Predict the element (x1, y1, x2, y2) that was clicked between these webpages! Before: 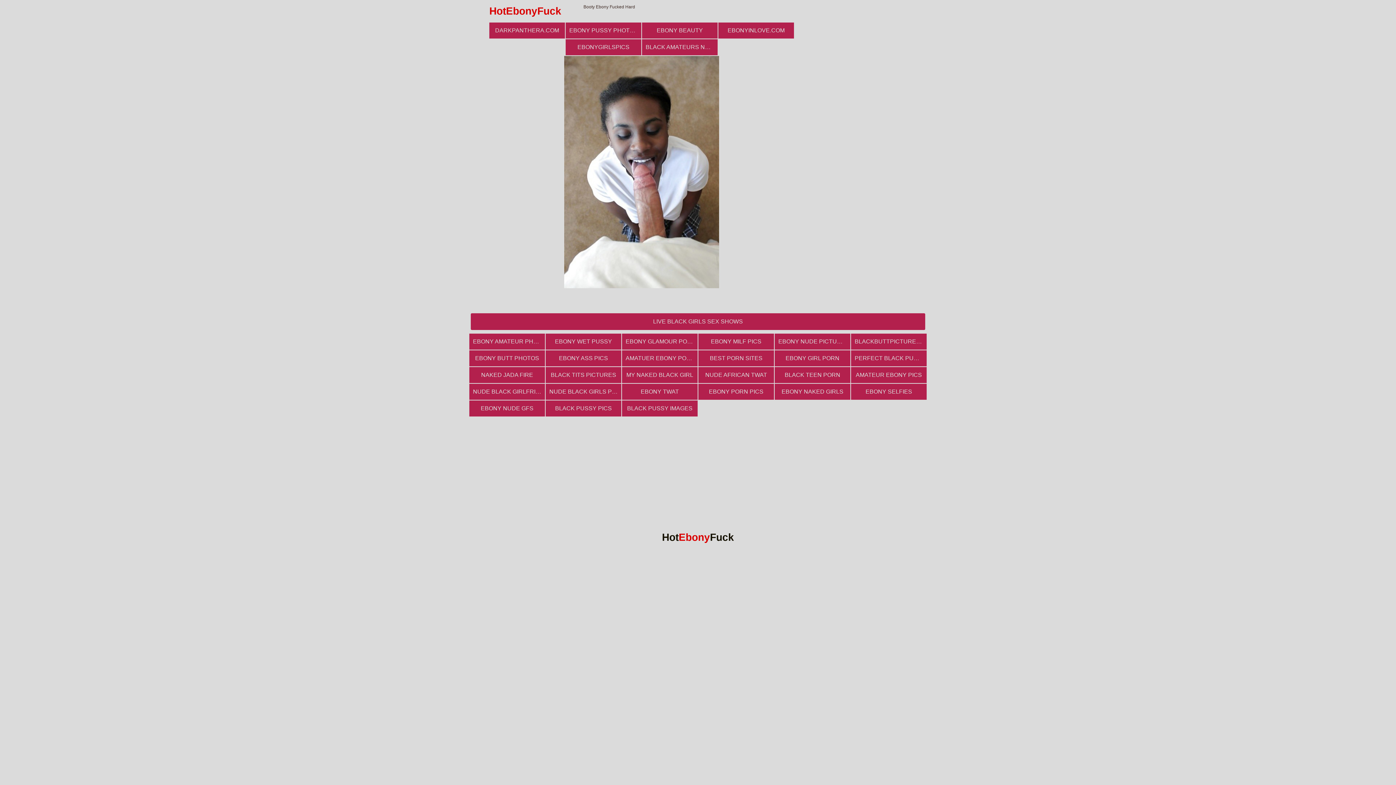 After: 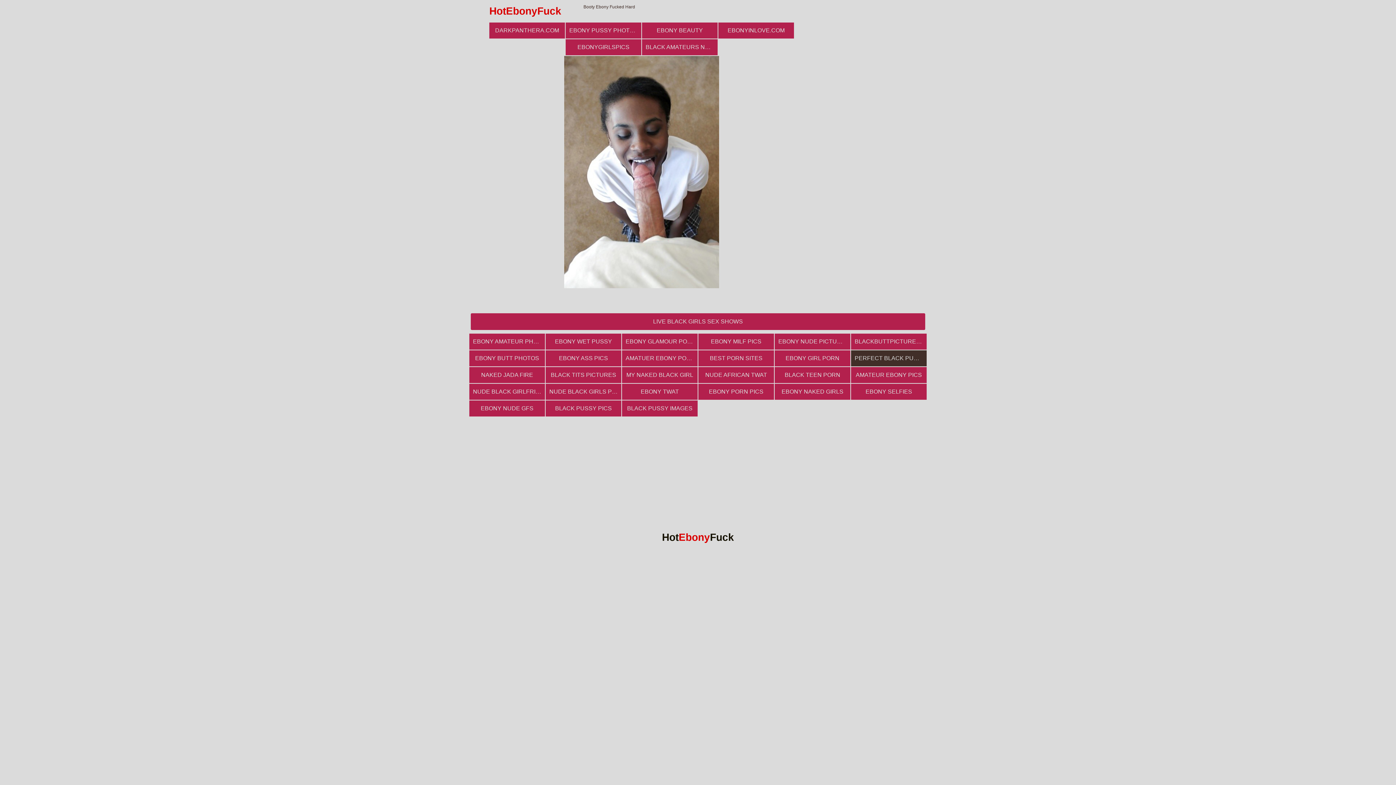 Action: bbox: (851, 350, 926, 366) label: PERFECT BLACK PUSSY